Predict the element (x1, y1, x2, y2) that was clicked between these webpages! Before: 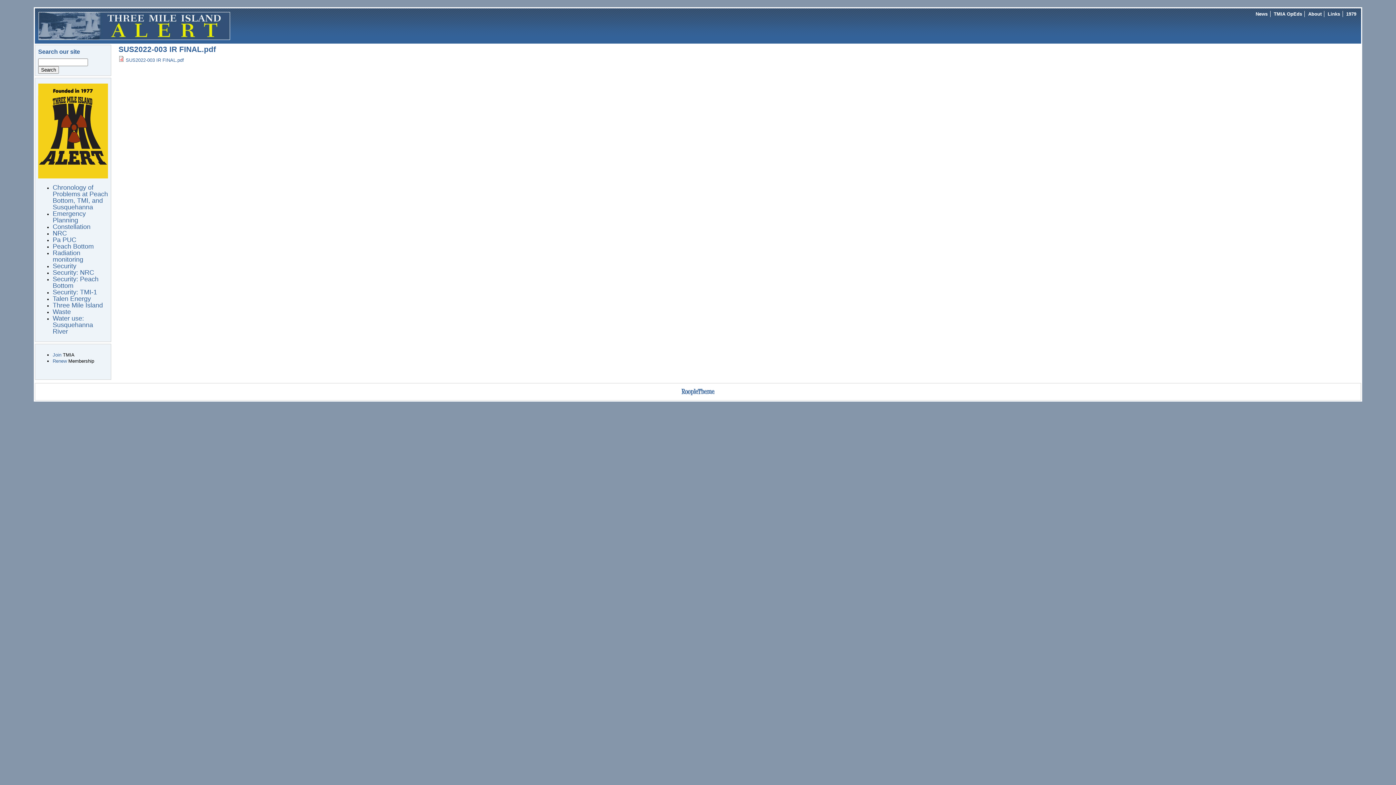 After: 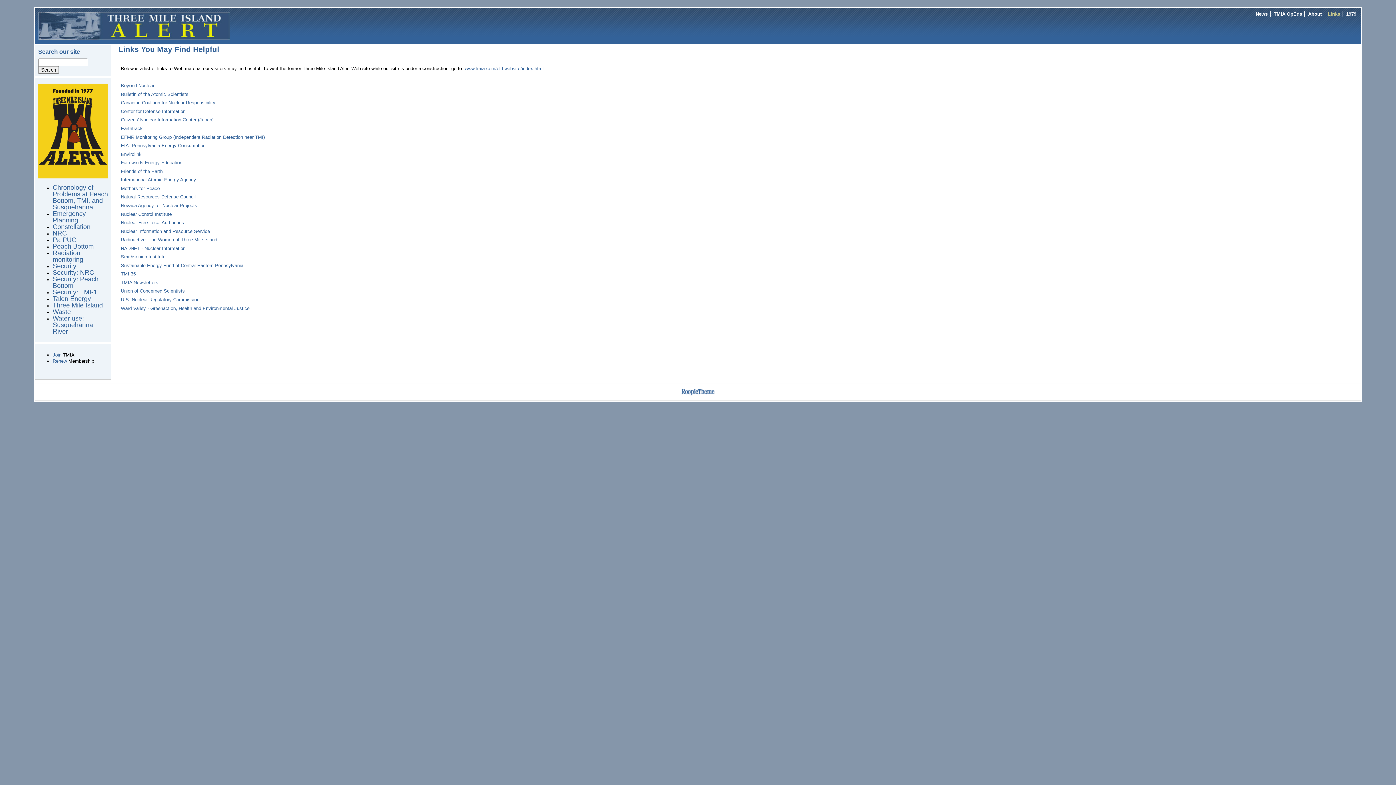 Action: bbox: (1328, 11, 1340, 16) label: Links